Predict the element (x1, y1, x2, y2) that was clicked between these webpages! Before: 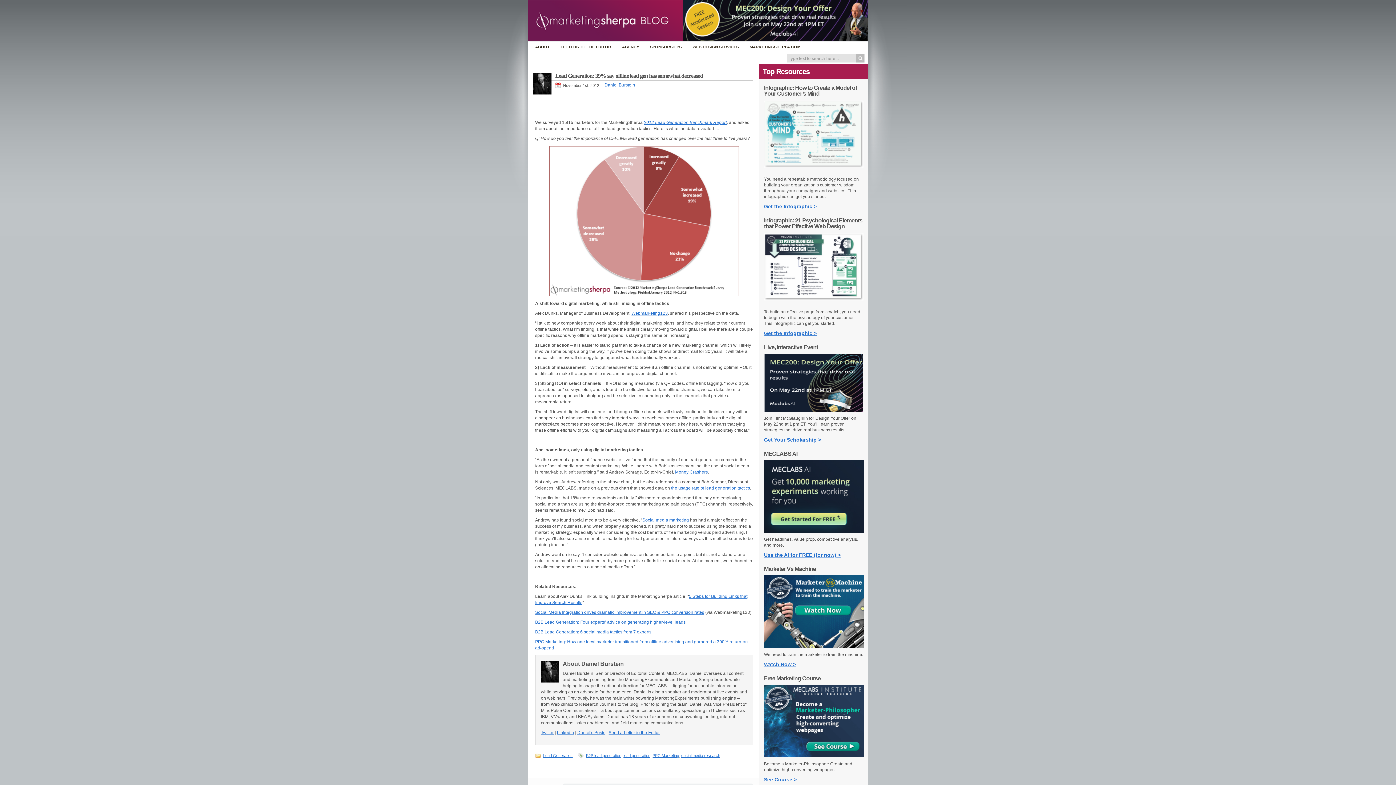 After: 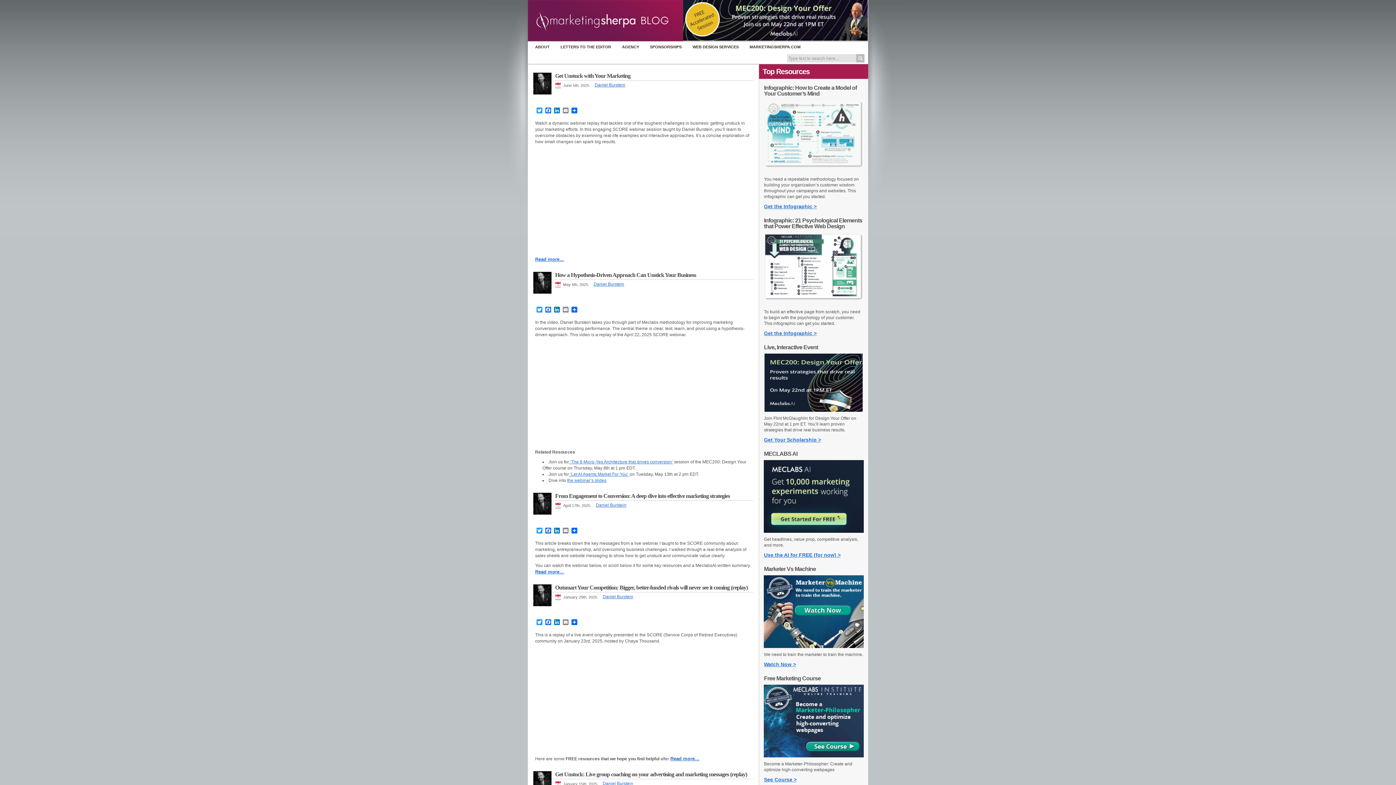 Action: label: MarketingSherpa Blog bbox: (528, 0, 683, 42)